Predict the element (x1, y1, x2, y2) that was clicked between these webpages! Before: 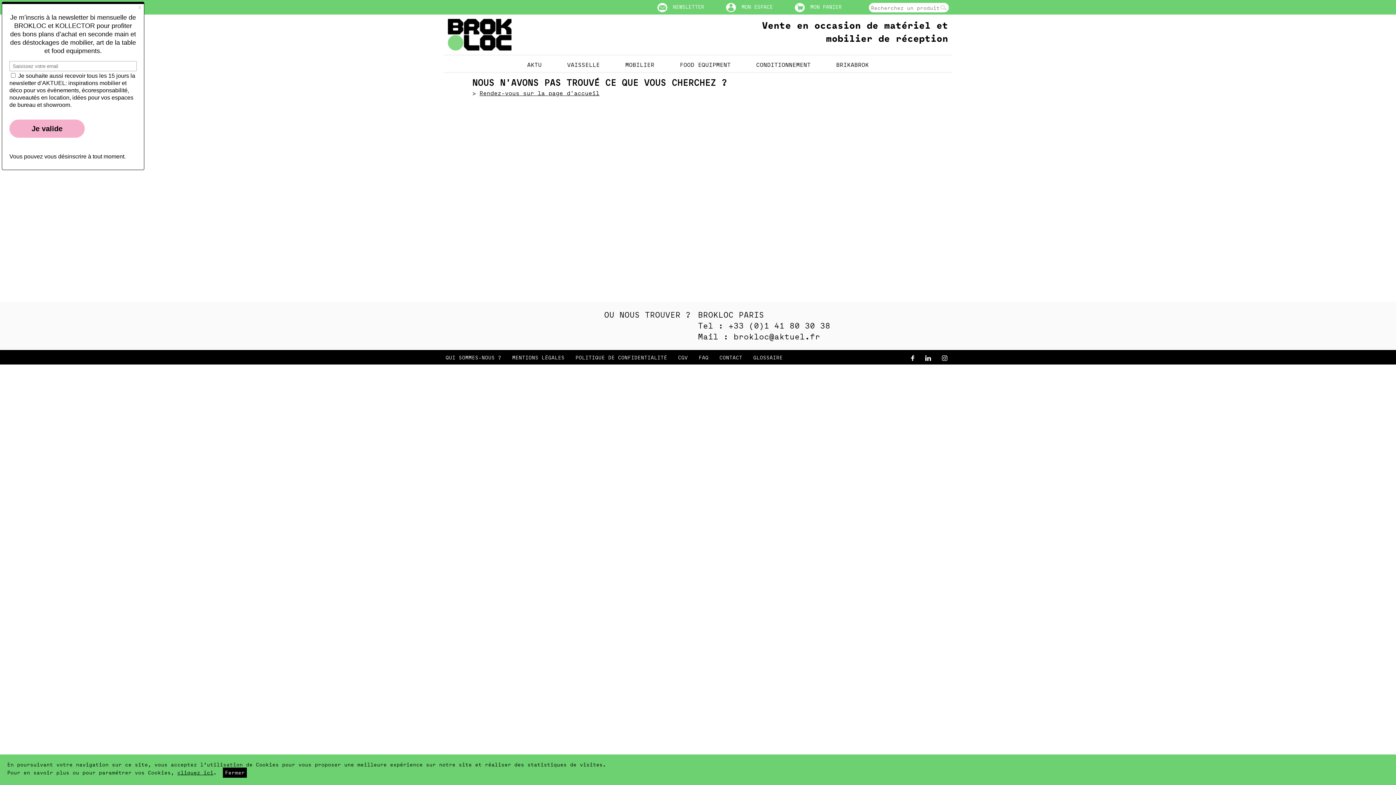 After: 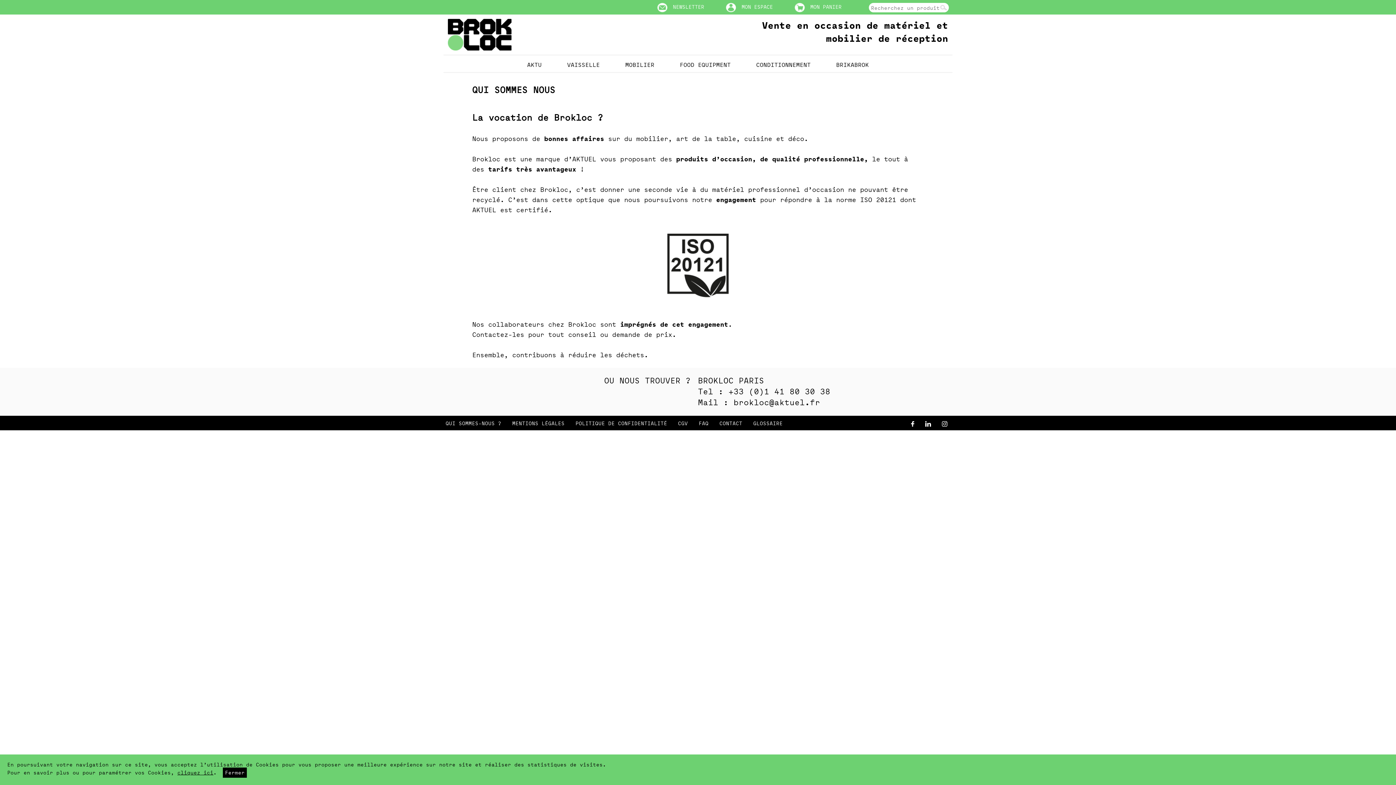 Action: label: QUI SOMMES-NOUS ? bbox: (445, 354, 501, 361)